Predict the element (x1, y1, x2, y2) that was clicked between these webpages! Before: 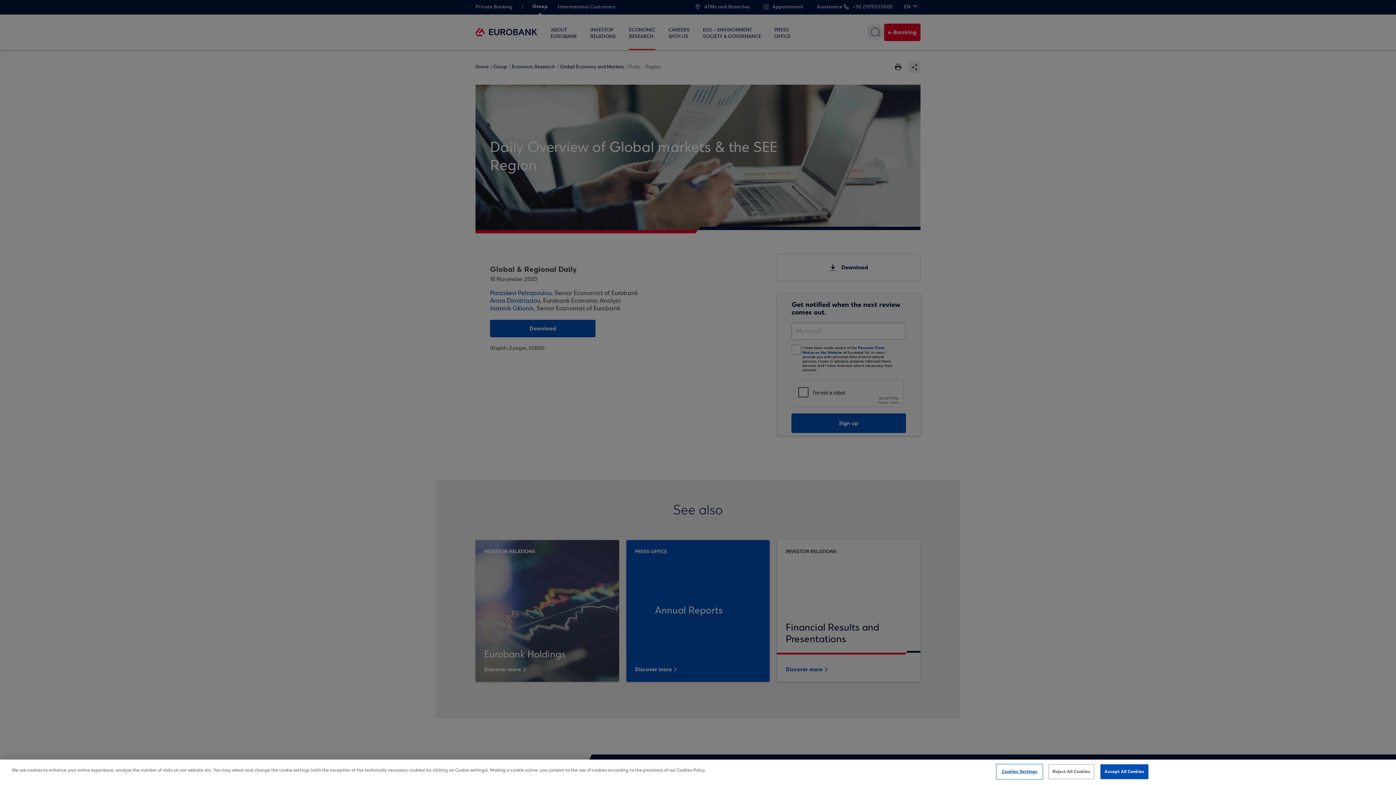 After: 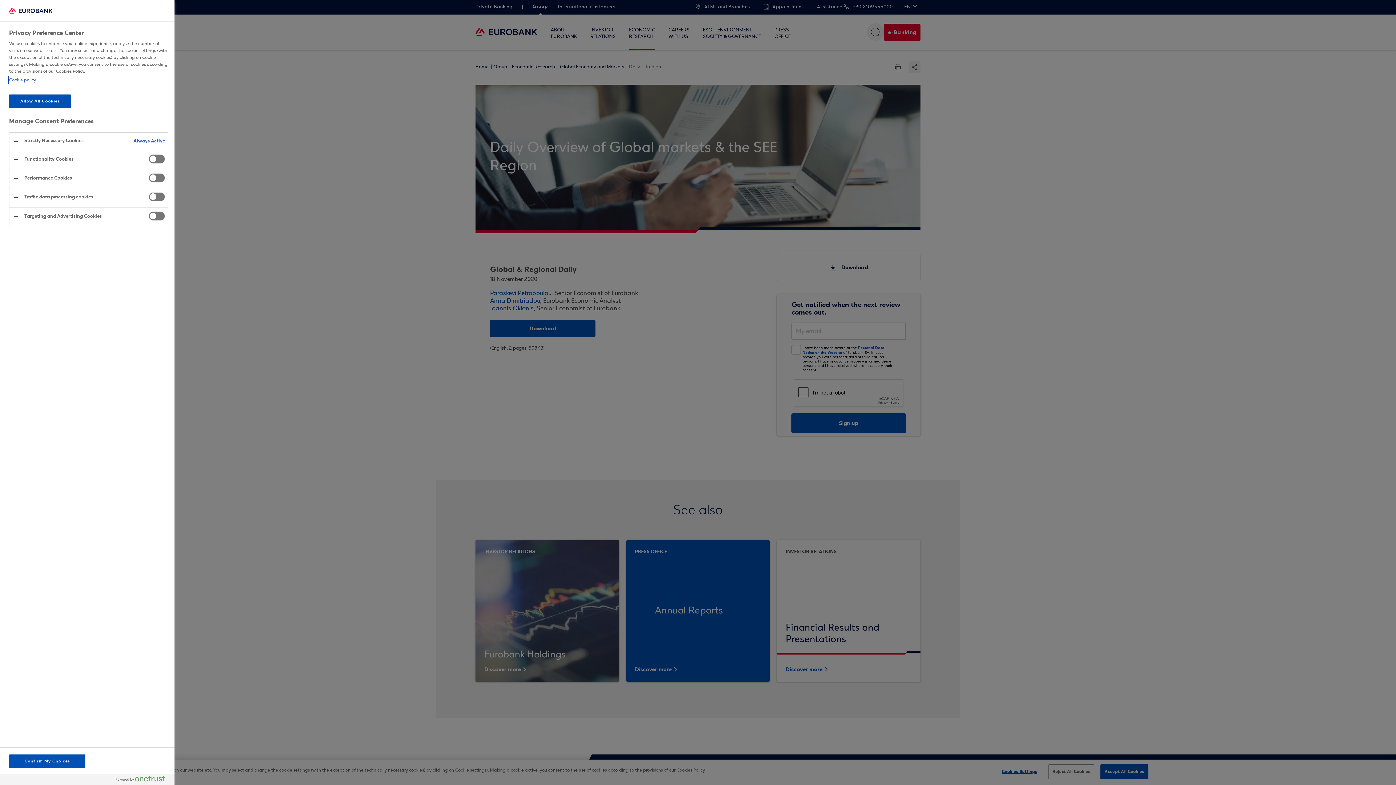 Action: bbox: (997, 765, 1042, 779) label: Cookies Settings